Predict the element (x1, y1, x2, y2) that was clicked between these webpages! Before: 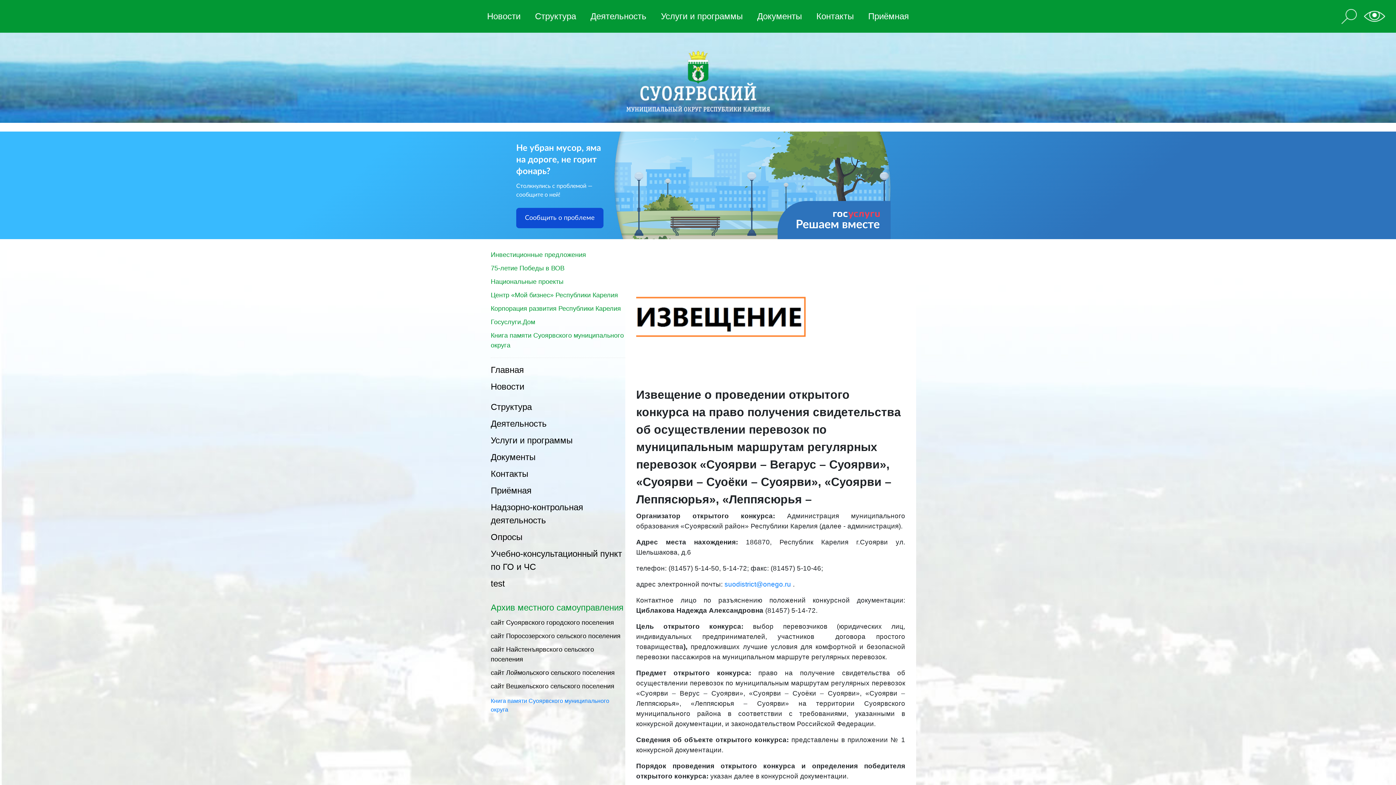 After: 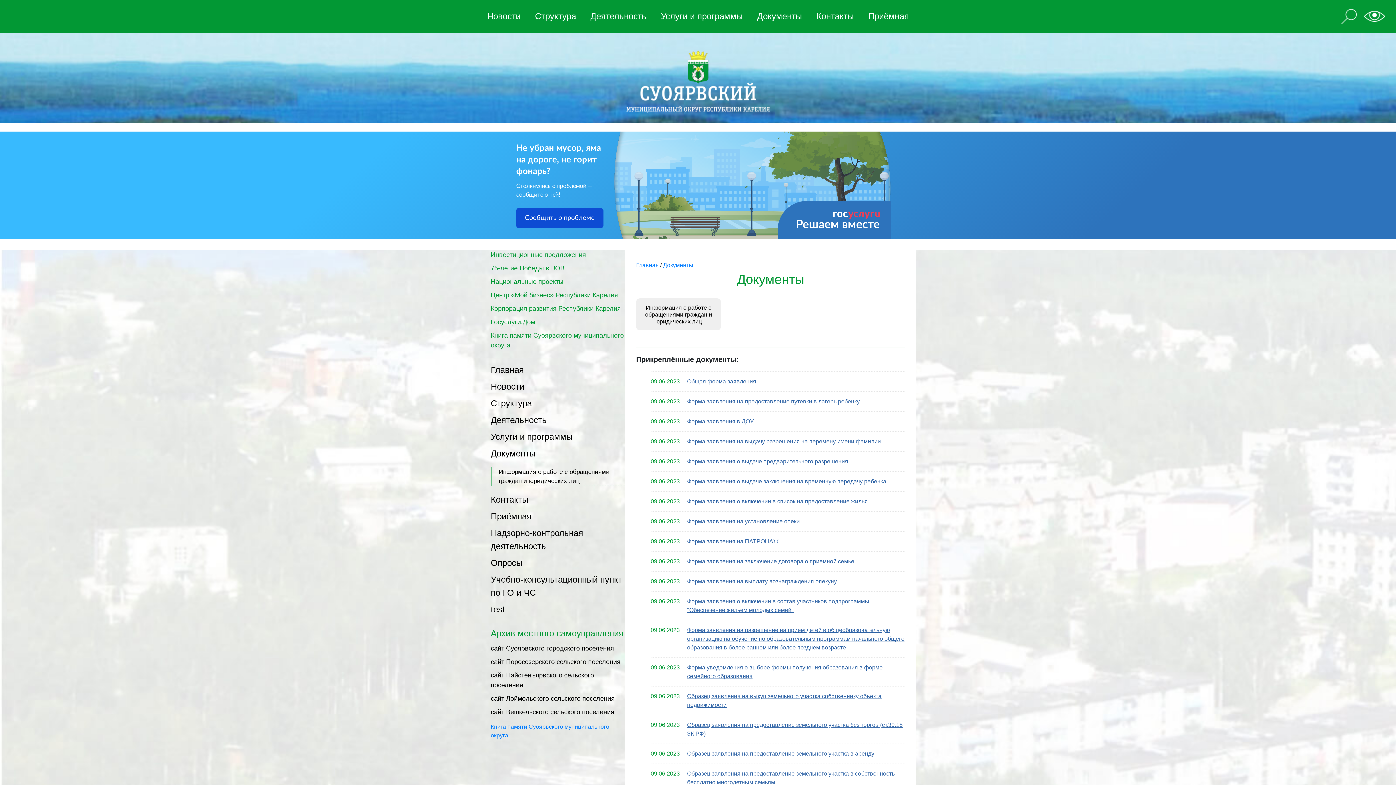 Action: bbox: (750, 0, 809, 32) label: Документы